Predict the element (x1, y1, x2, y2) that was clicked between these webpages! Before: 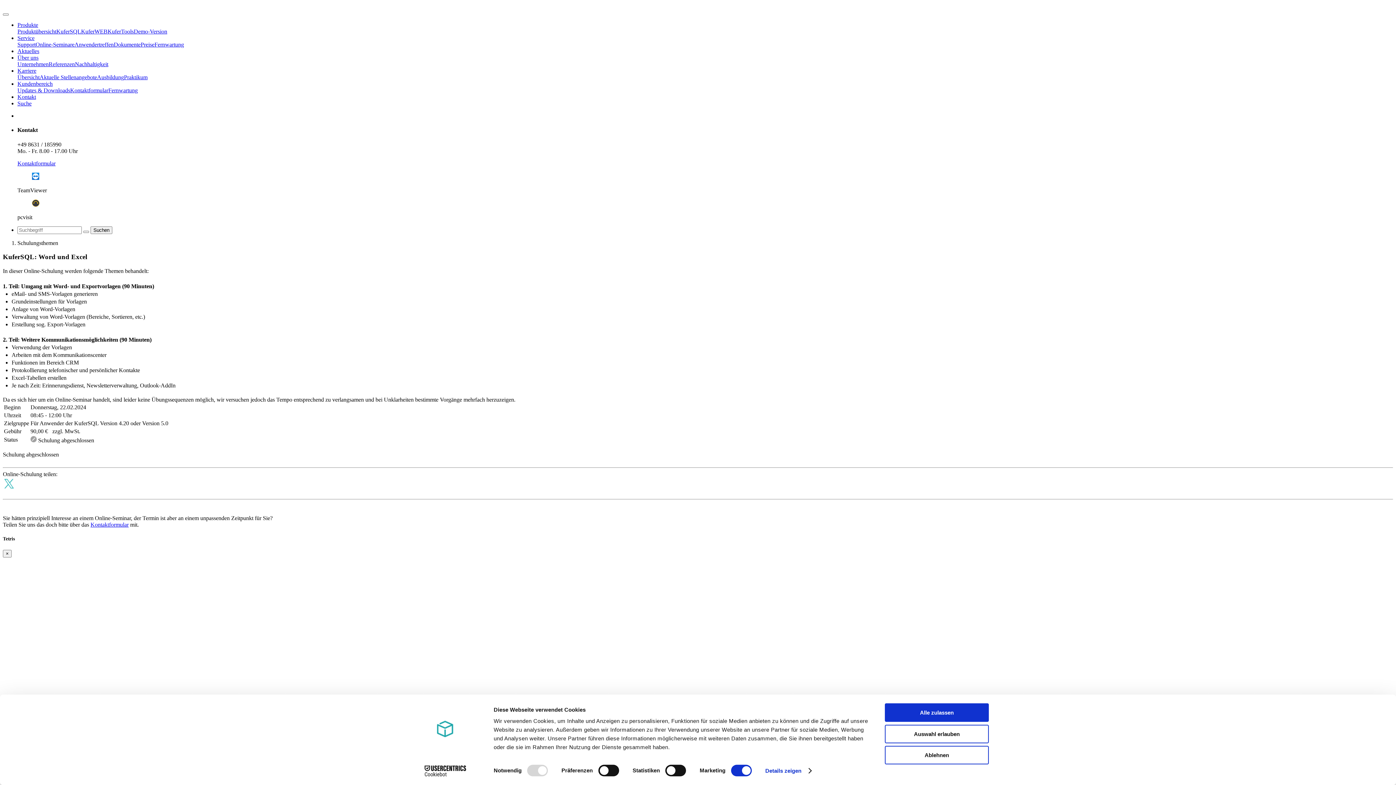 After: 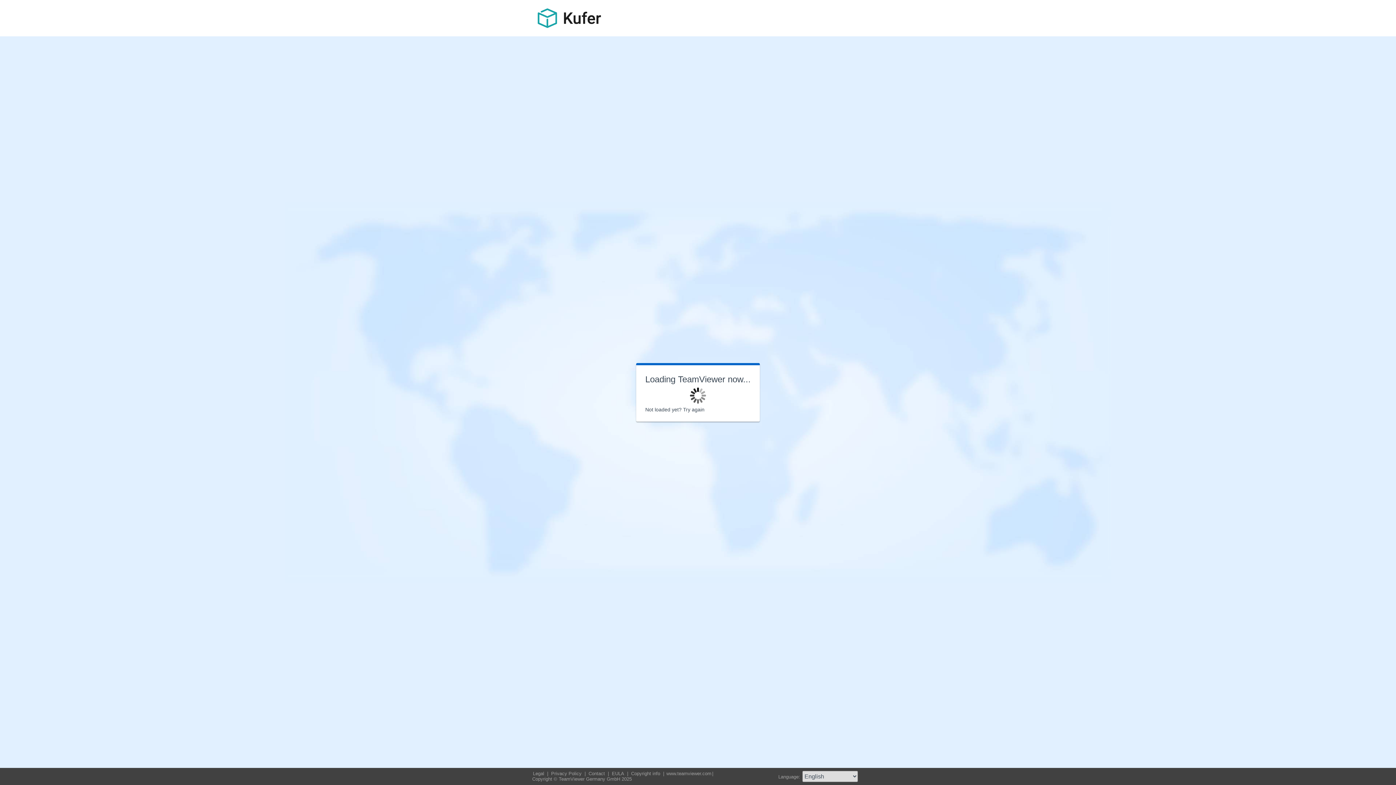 Action: bbox: (32, 174, 39, 180)